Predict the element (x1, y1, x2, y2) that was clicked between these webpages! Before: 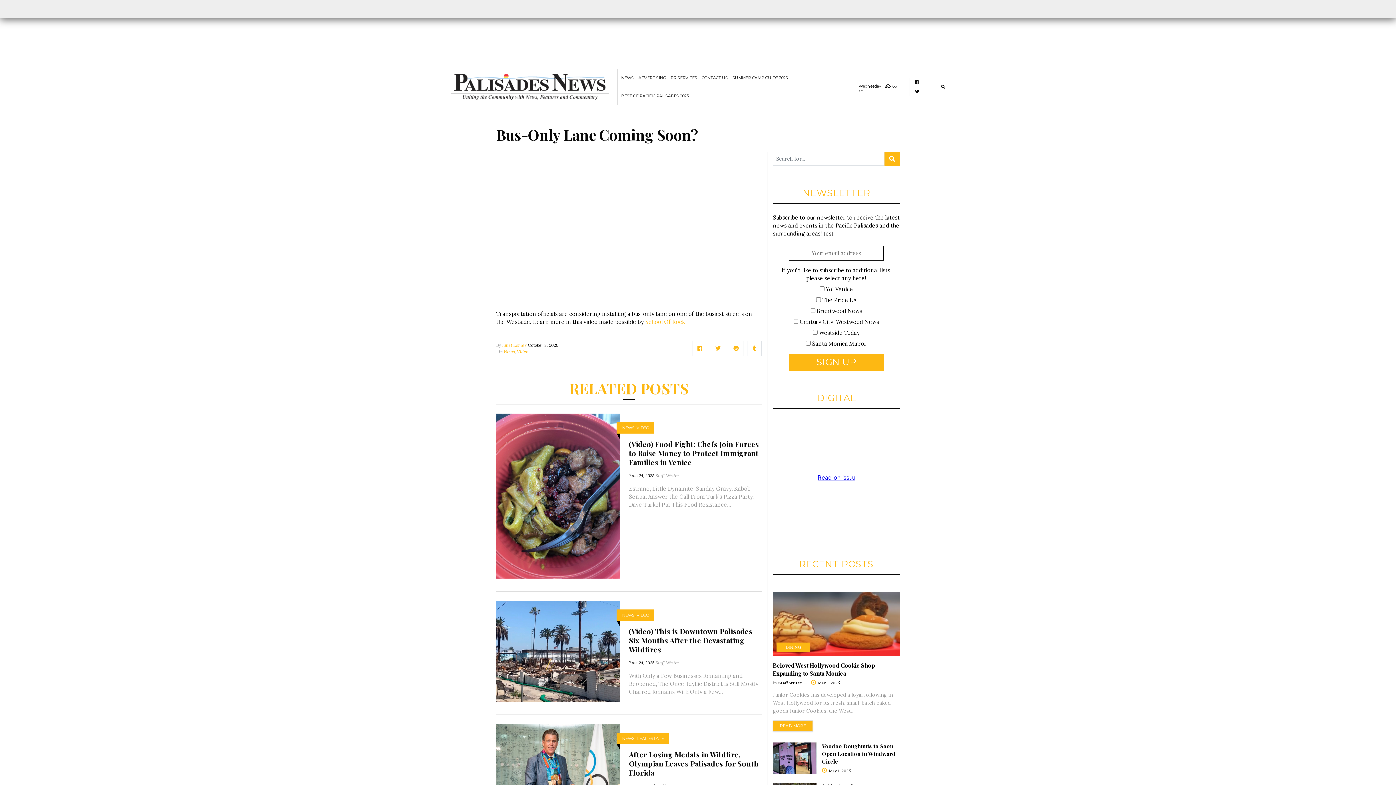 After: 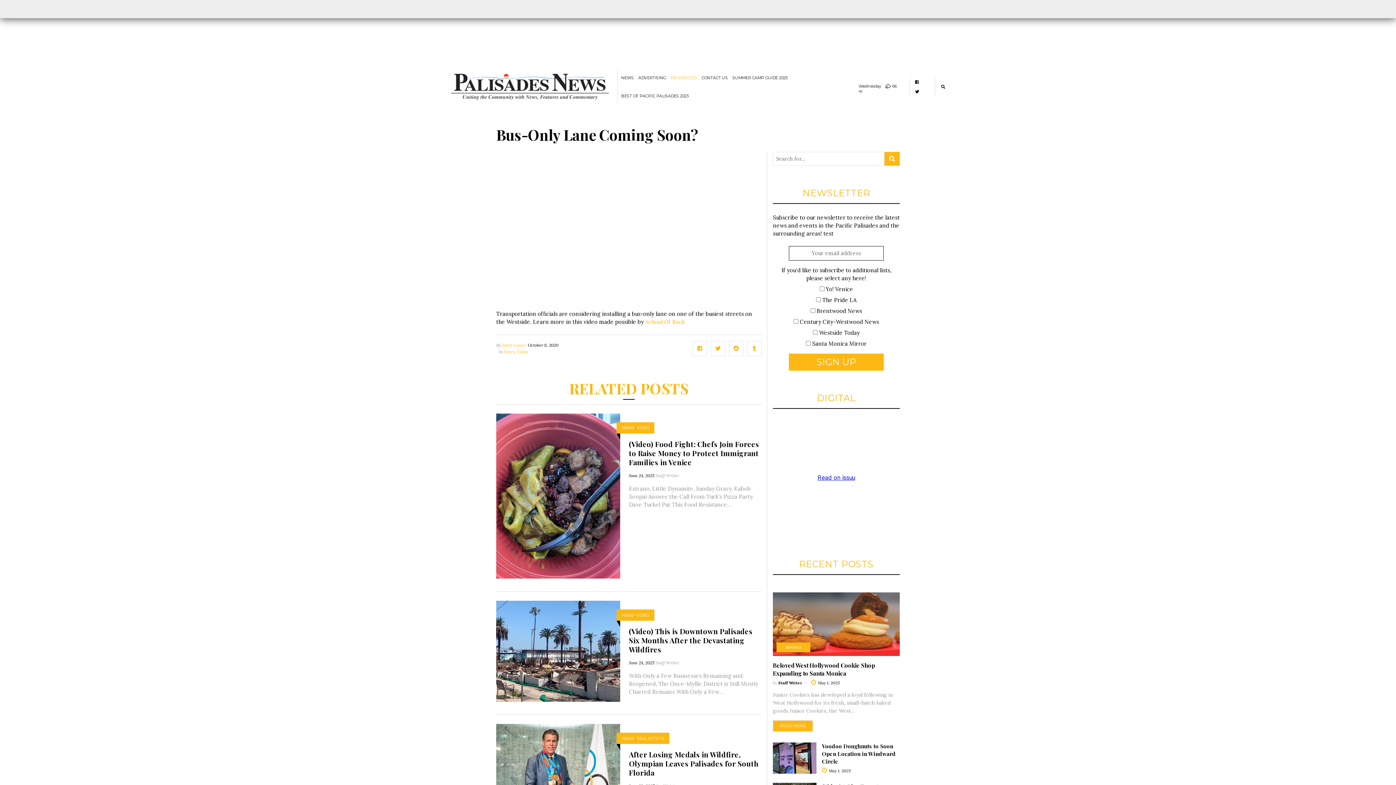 Action: label: PR SERVICES bbox: (670, 68, 697, 86)